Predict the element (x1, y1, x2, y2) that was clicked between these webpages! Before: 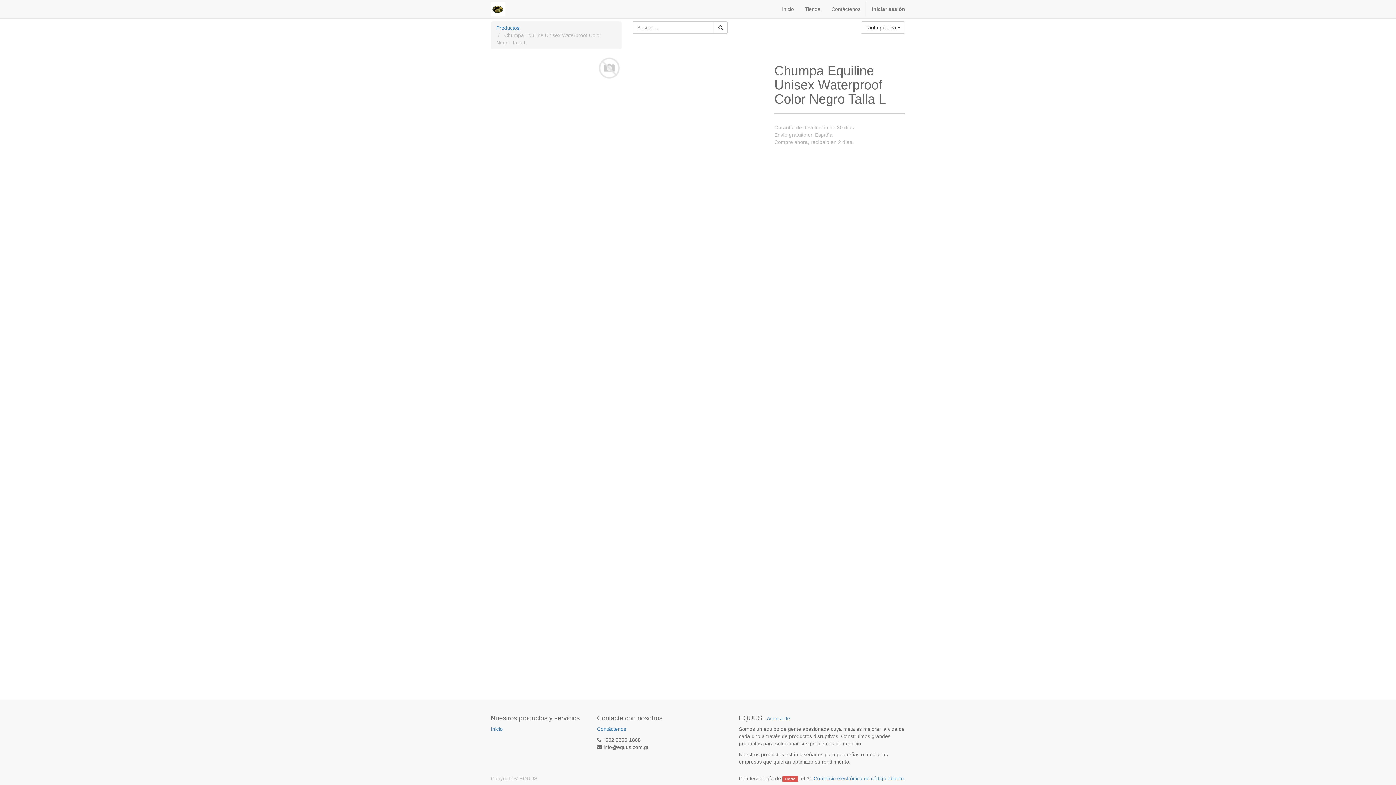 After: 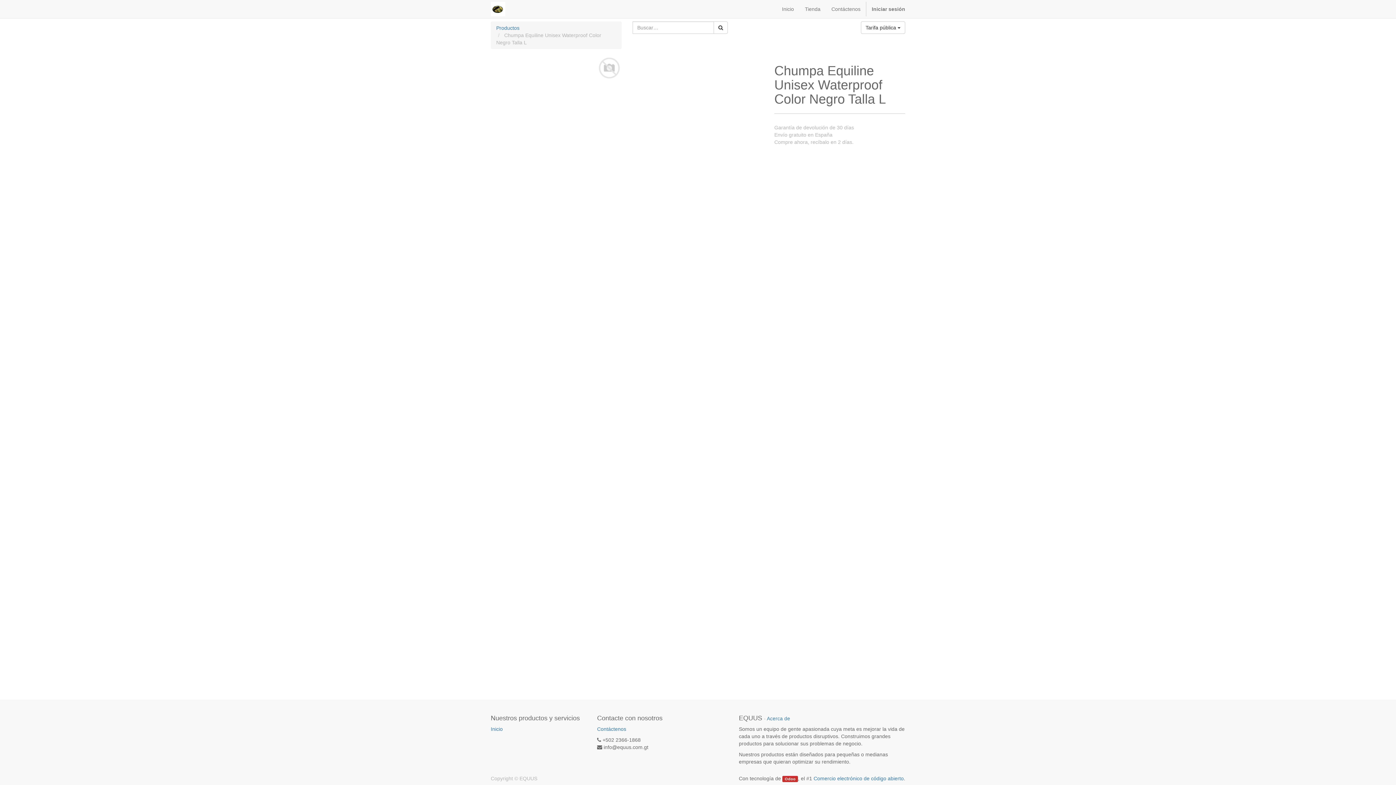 Action: bbox: (782, 776, 798, 782) label: Odoo